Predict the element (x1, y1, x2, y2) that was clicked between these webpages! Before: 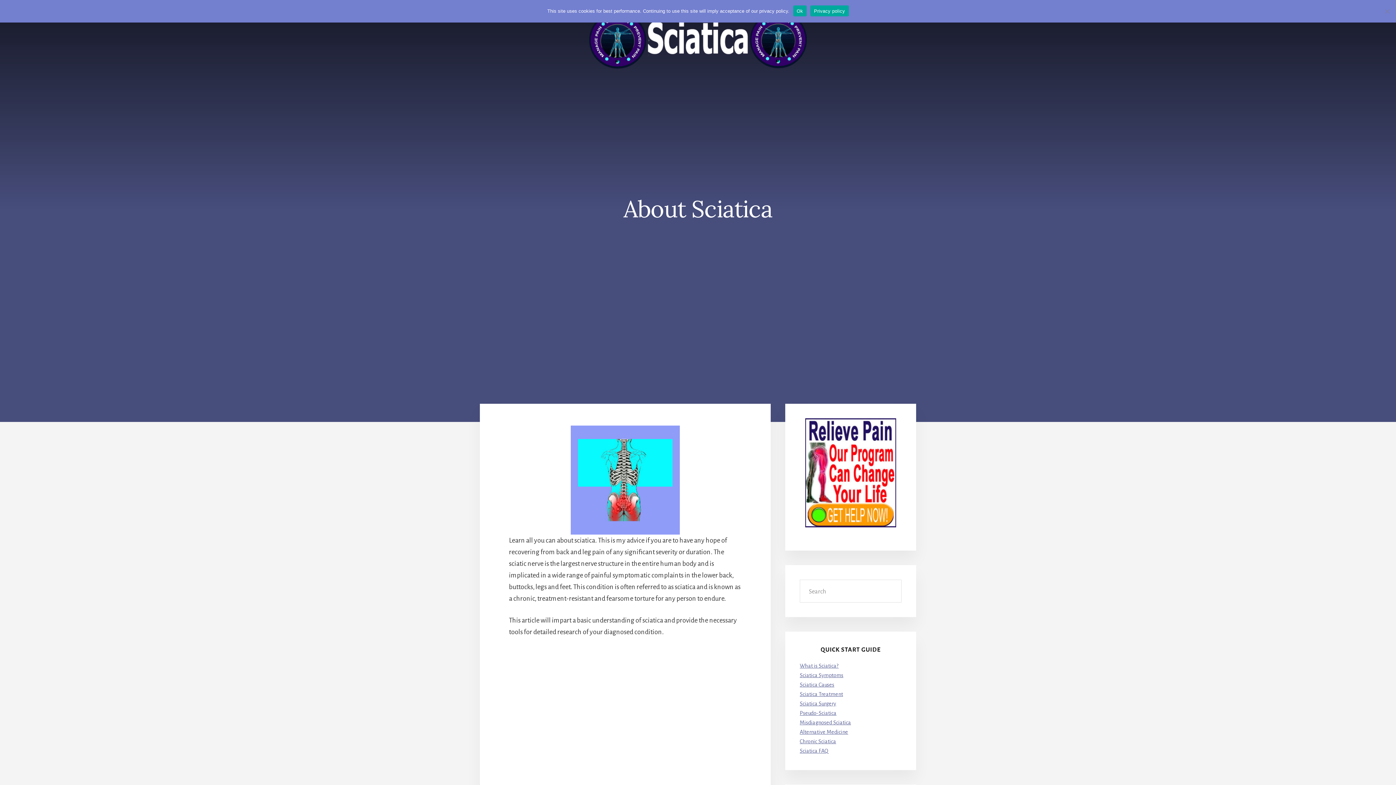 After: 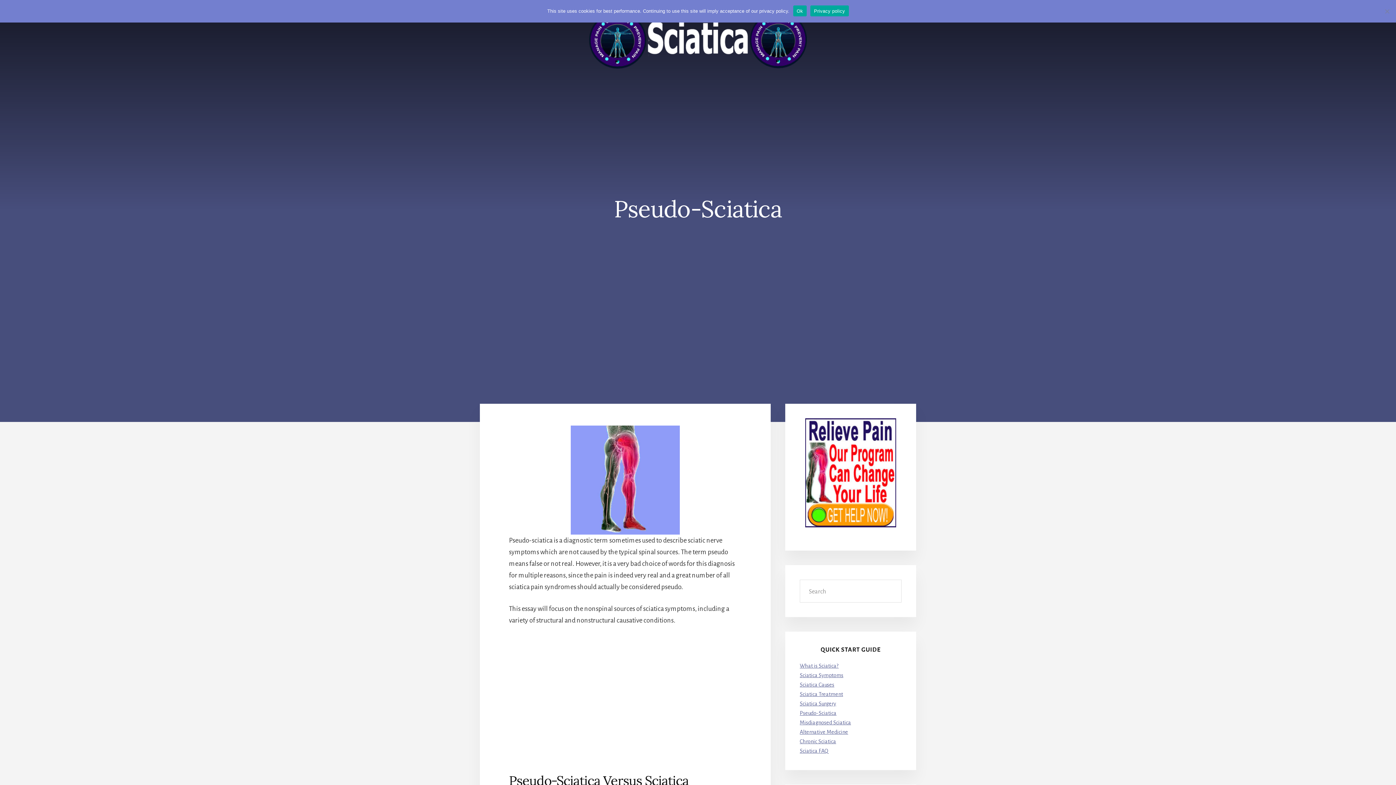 Action: bbox: (800, 710, 836, 716) label: Pseudo-Sciatica